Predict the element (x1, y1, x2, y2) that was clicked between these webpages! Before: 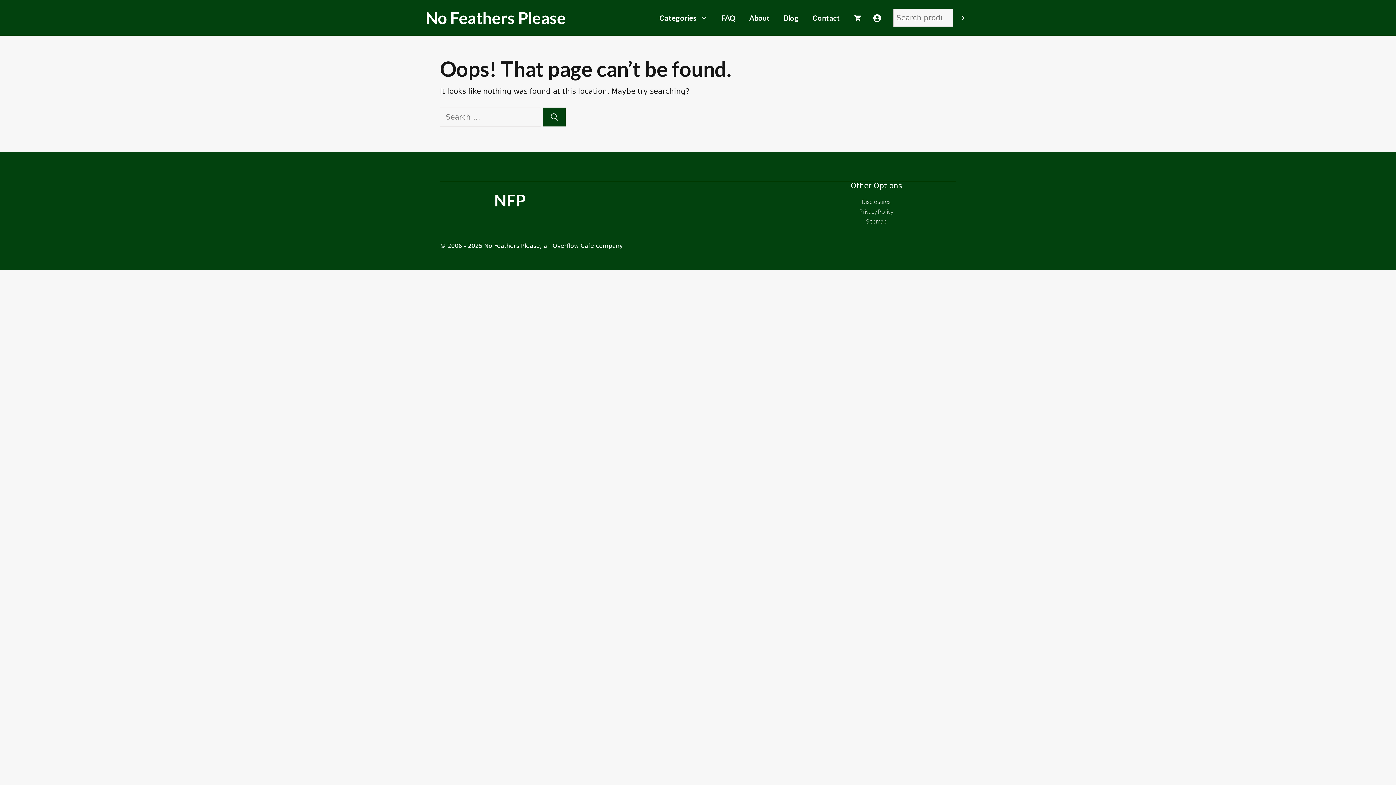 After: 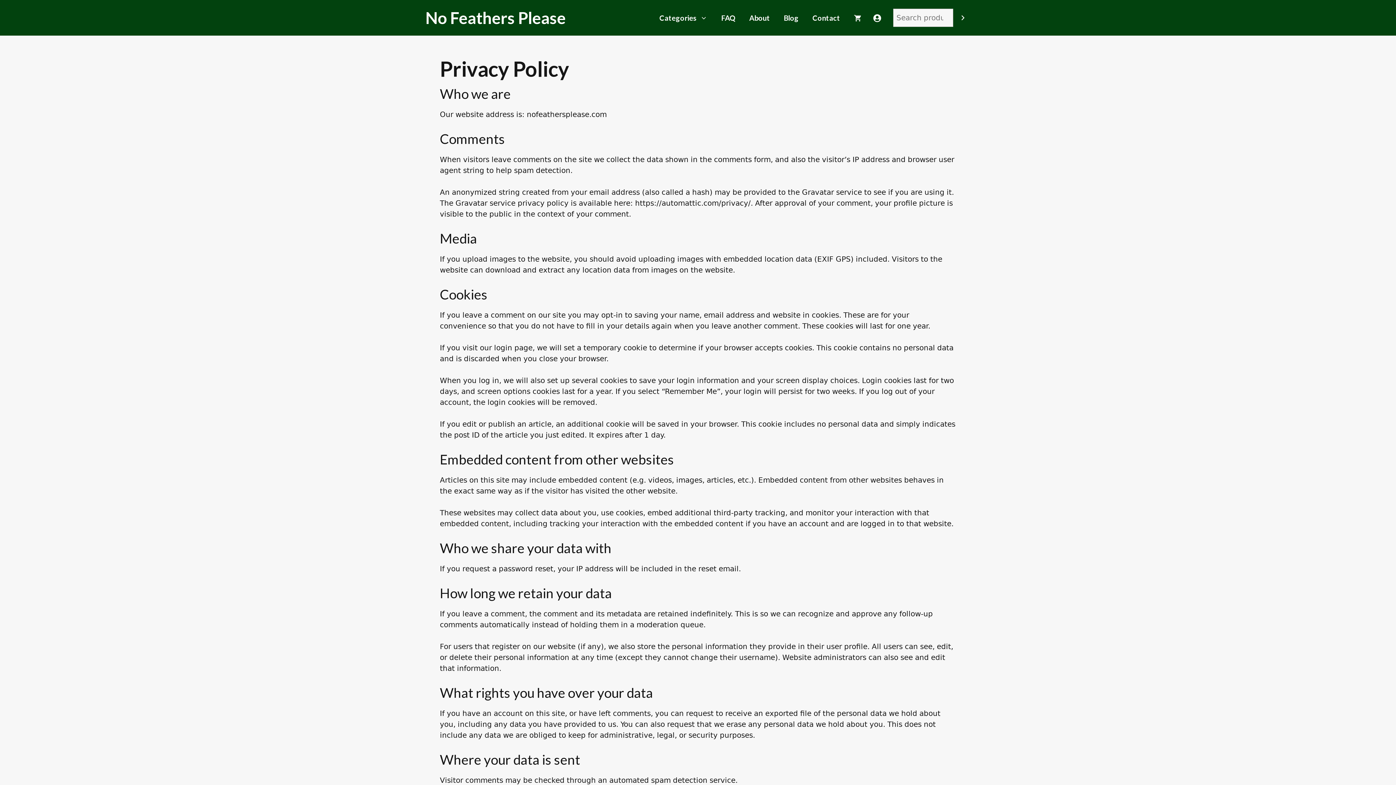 Action: bbox: (859, 207, 893, 215) label: Privacy Policy